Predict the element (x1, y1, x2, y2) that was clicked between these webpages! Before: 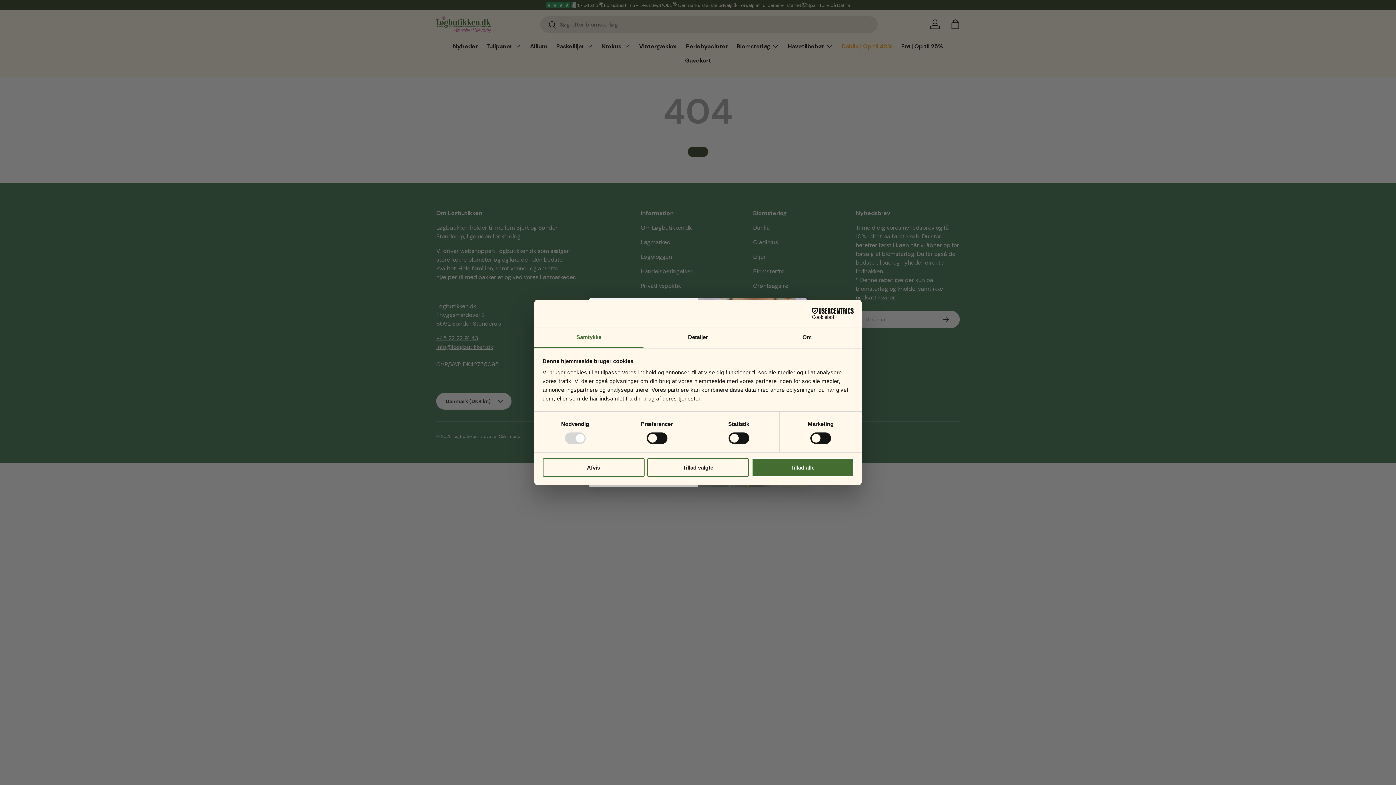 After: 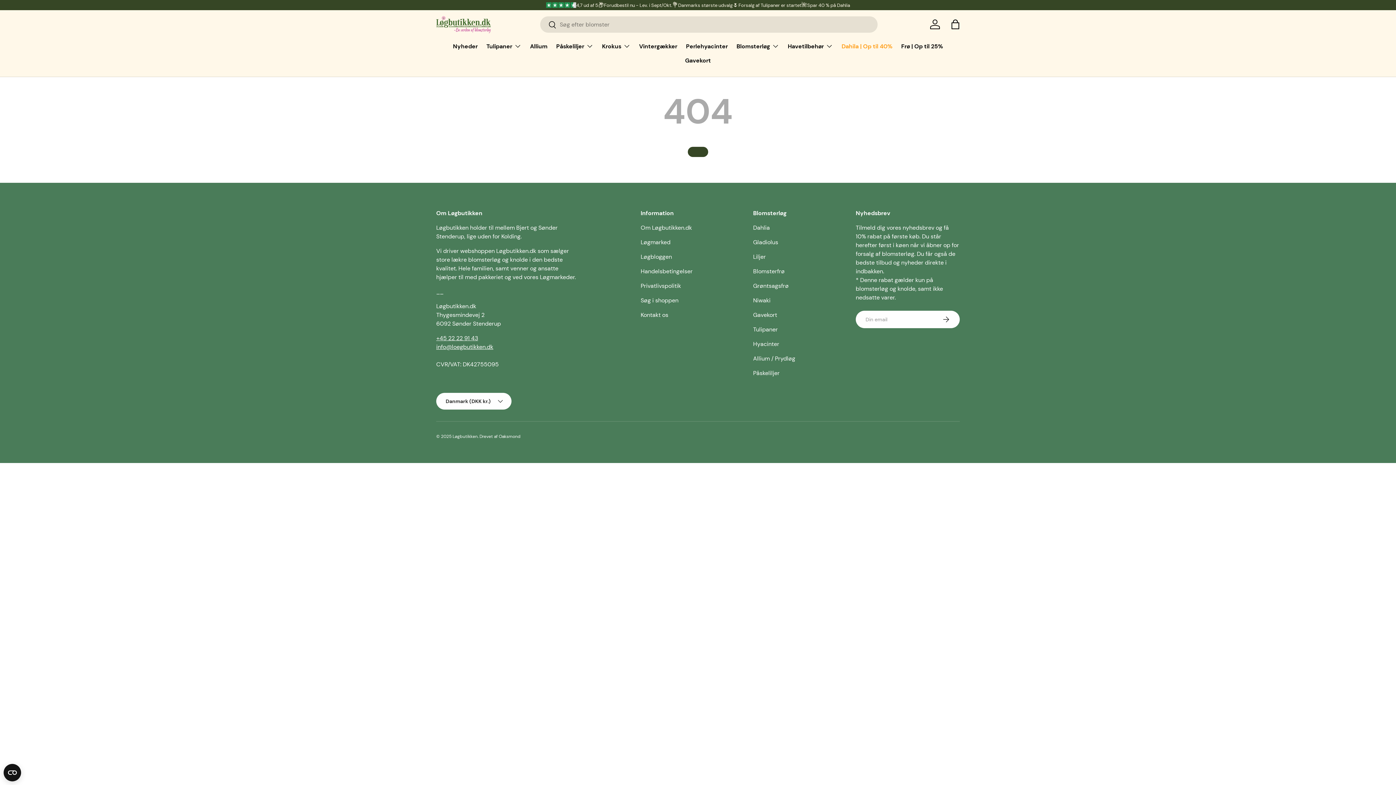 Action: label: Afvis bbox: (542, 458, 644, 476)